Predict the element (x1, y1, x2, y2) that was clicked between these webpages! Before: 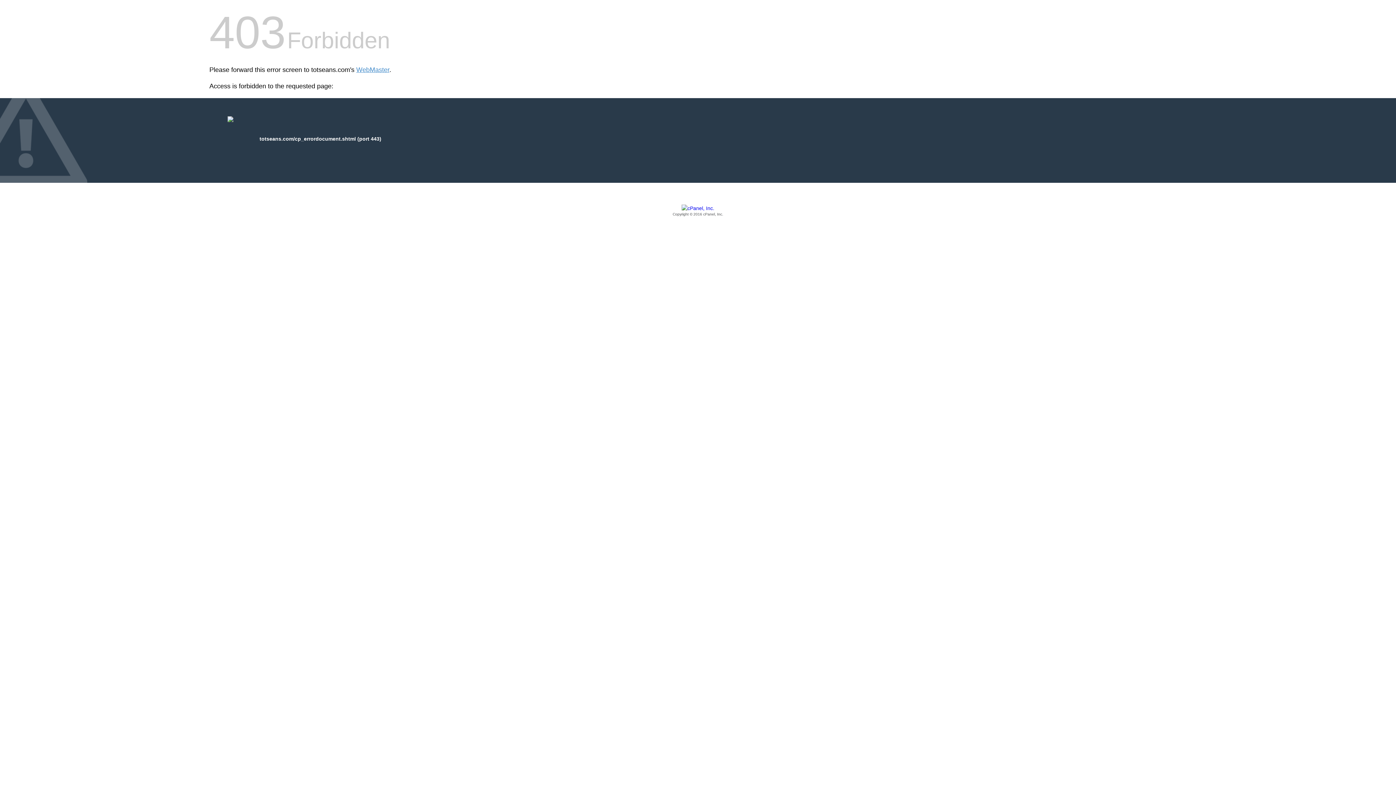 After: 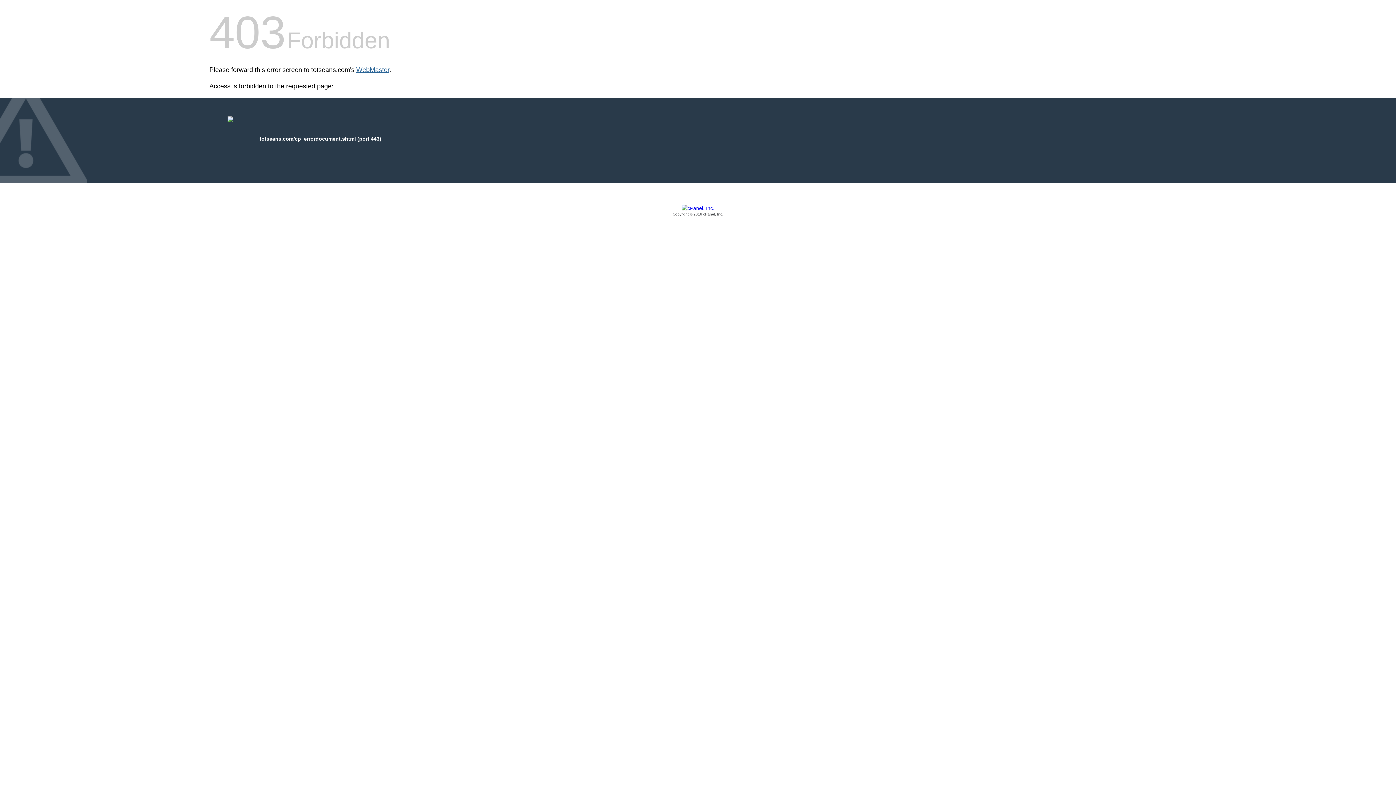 Action: label: WebMaster bbox: (356, 66, 389, 73)